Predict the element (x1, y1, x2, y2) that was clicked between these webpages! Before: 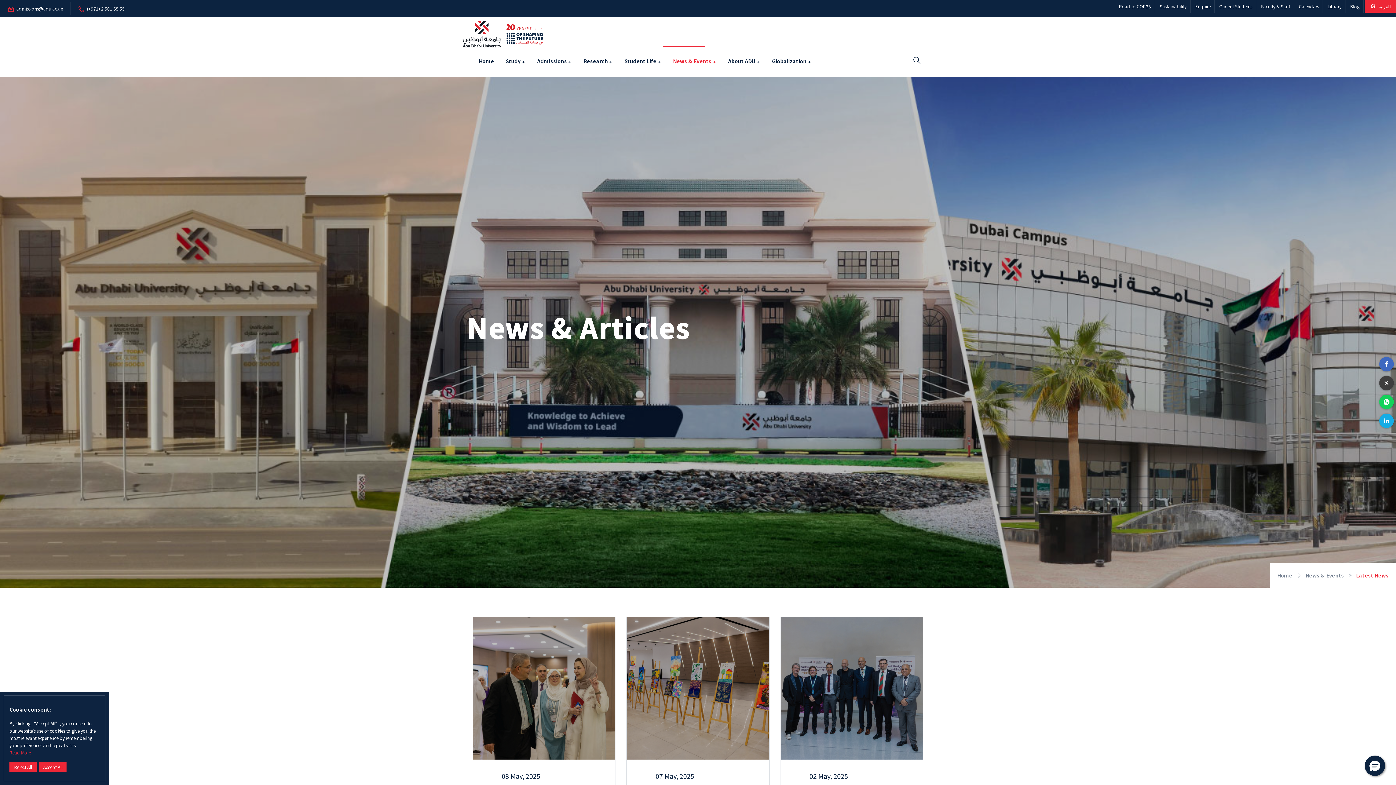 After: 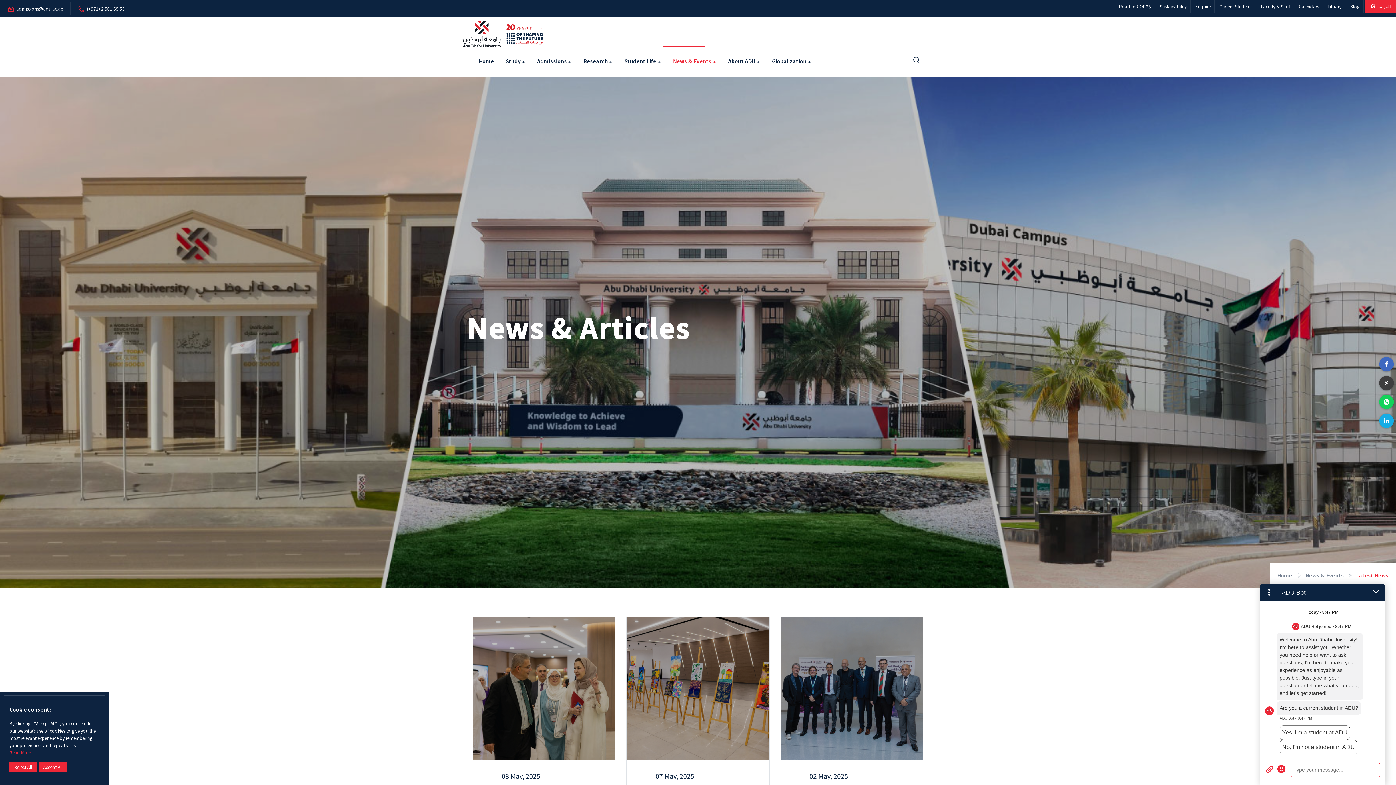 Action: label: Hello, have a question? Let’s chat. bbox: (1365, 756, 1385, 776)